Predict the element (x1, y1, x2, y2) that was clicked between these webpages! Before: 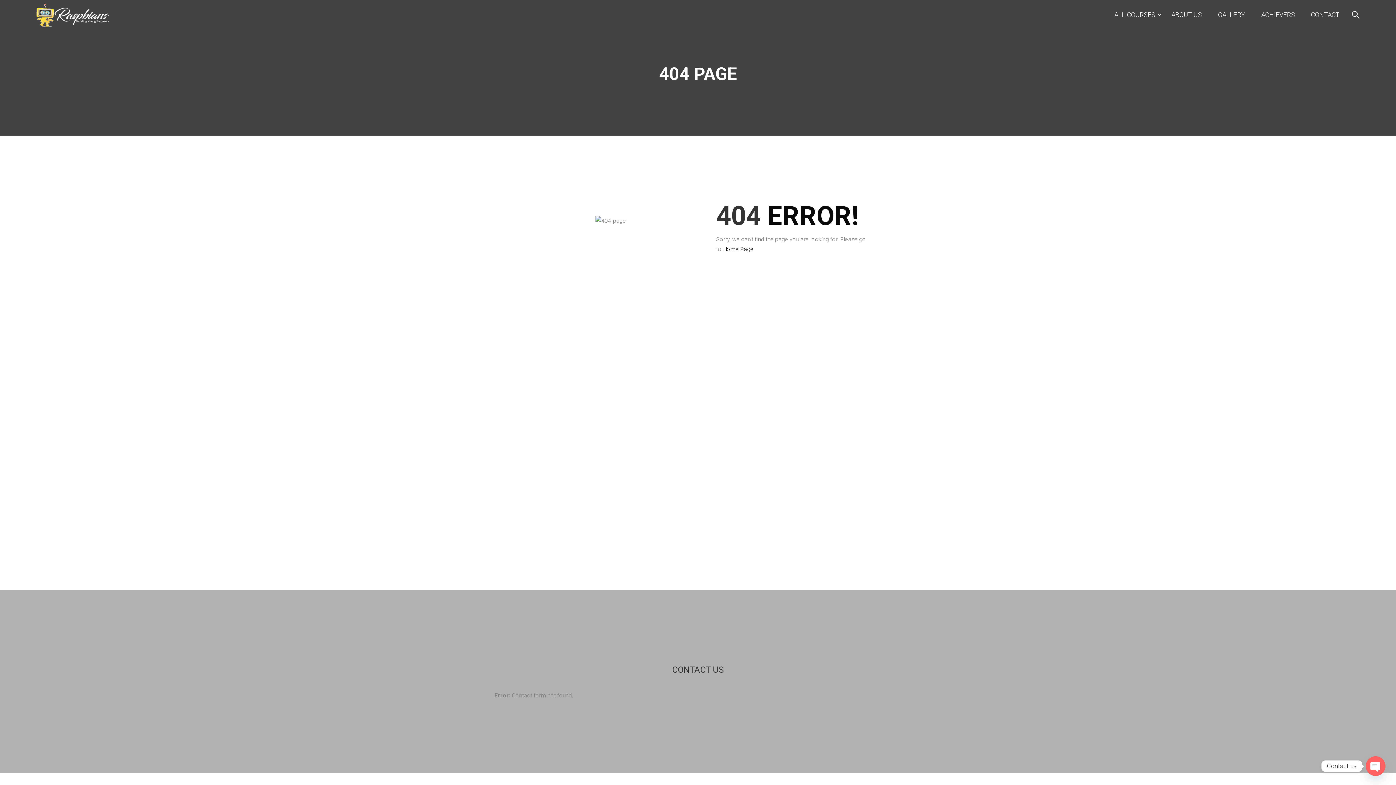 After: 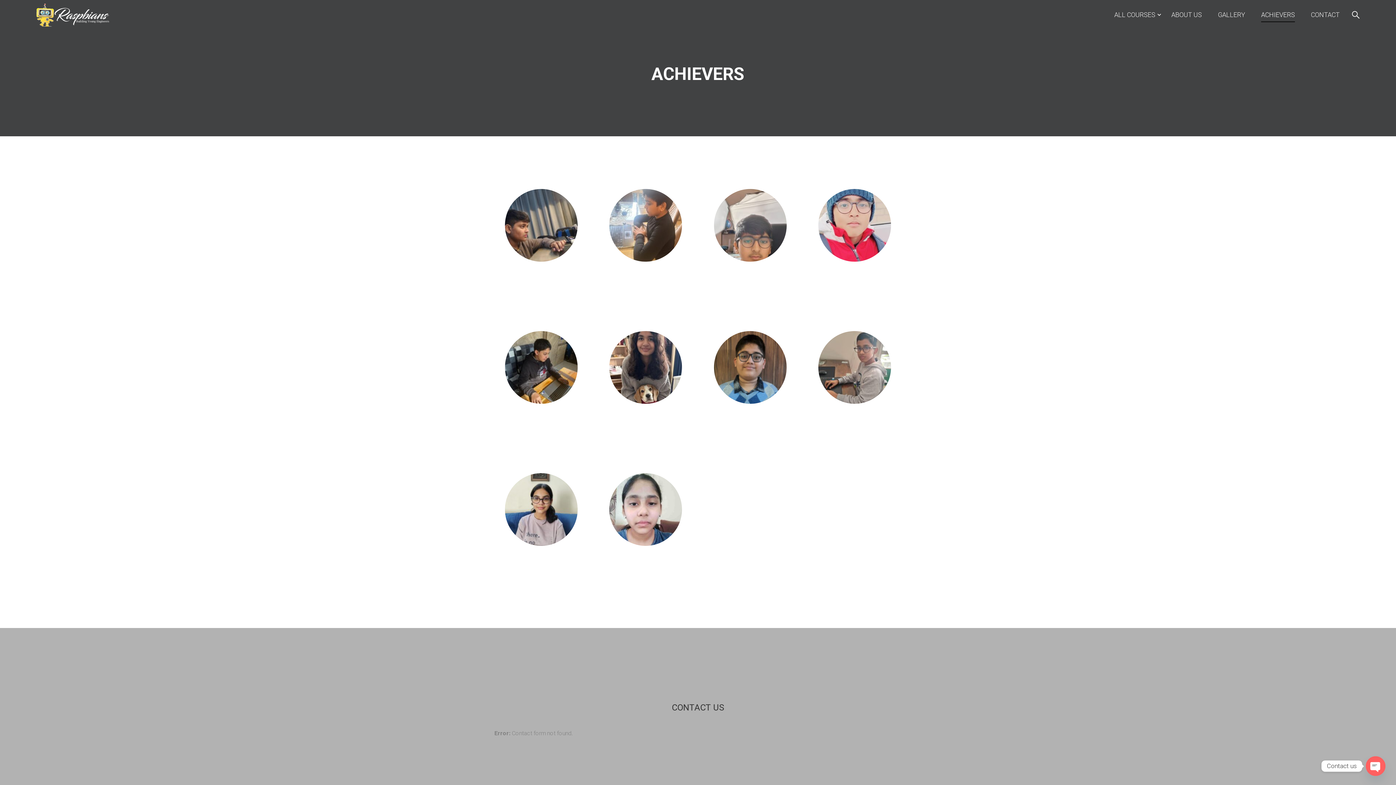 Action: bbox: (1254, 4, 1302, 25) label: ACHIEVERS